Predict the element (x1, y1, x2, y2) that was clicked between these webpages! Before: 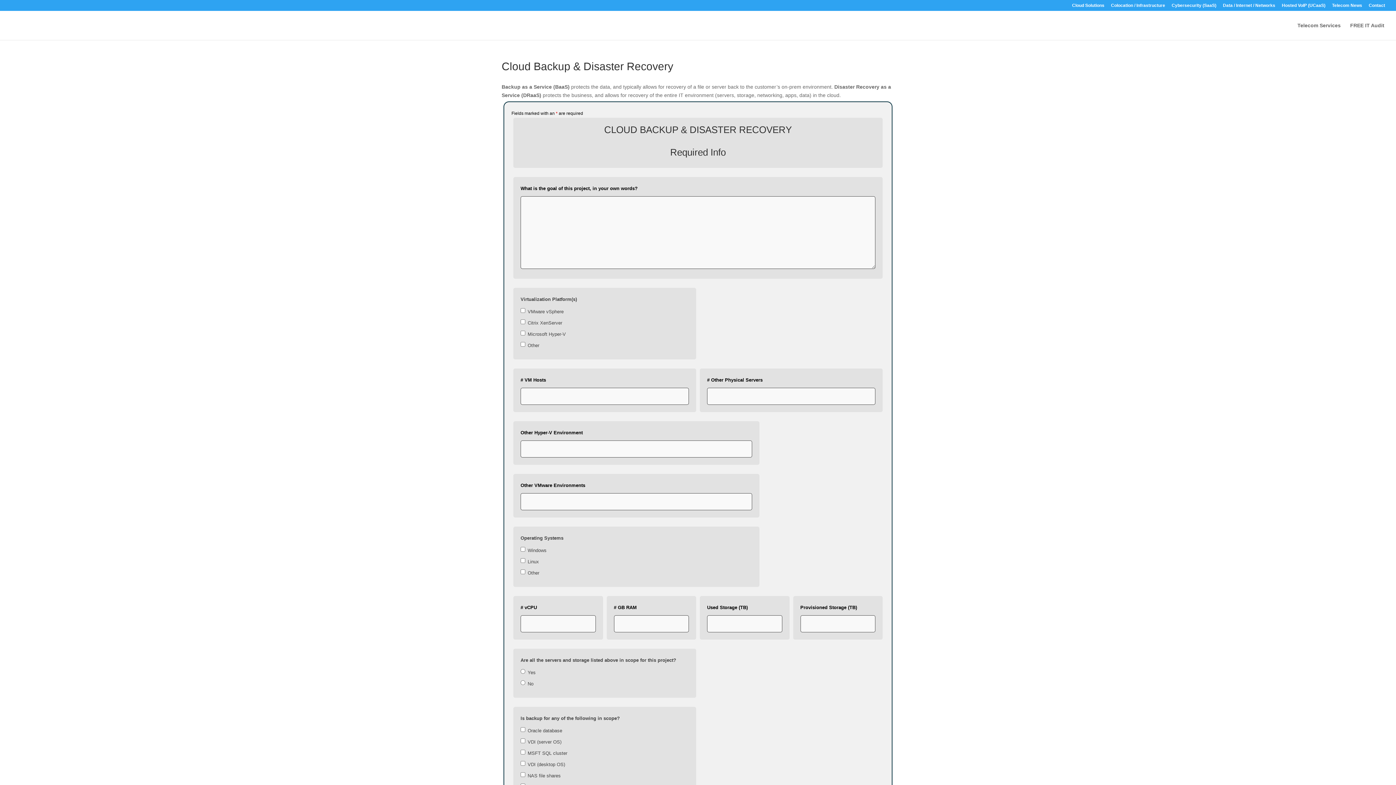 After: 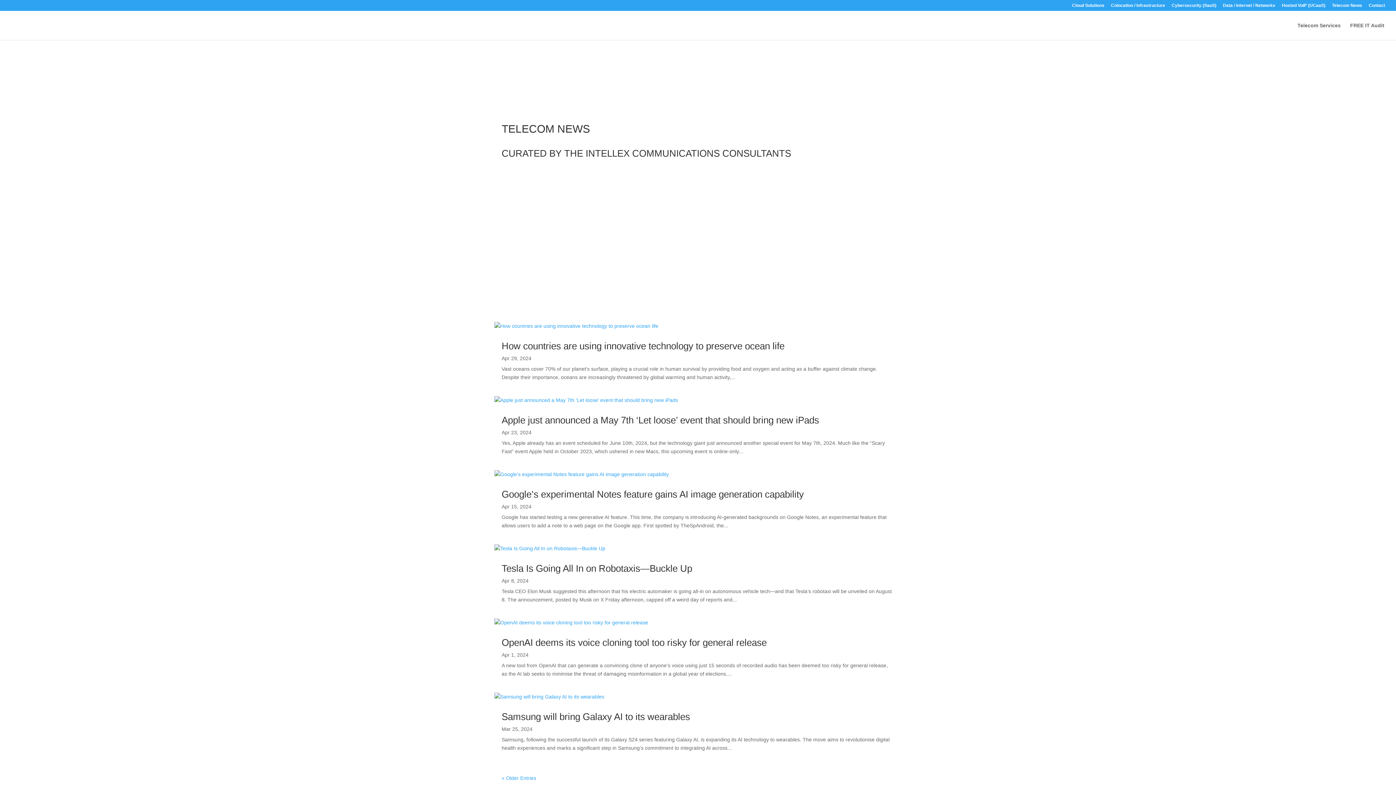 Action: bbox: (1332, 3, 1362, 10) label: Telecom News